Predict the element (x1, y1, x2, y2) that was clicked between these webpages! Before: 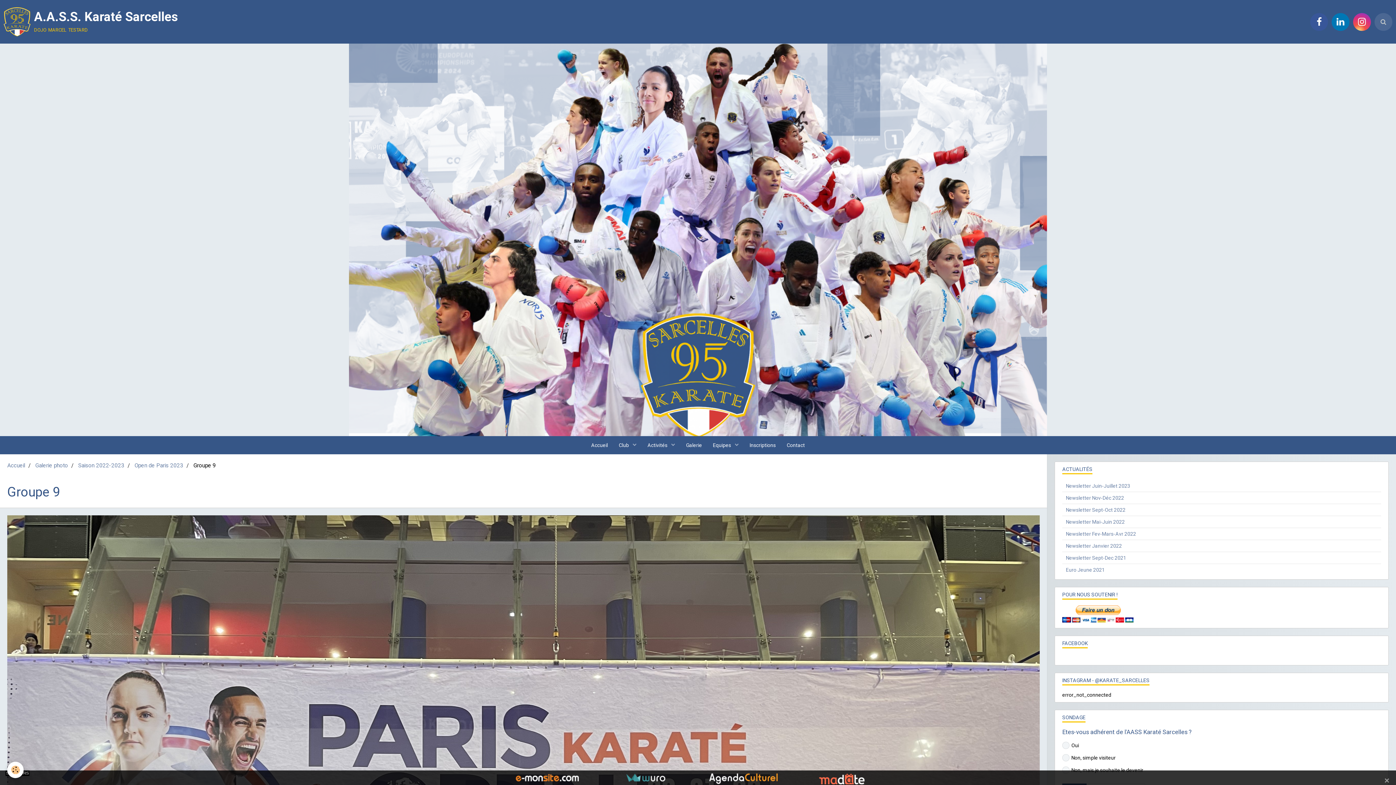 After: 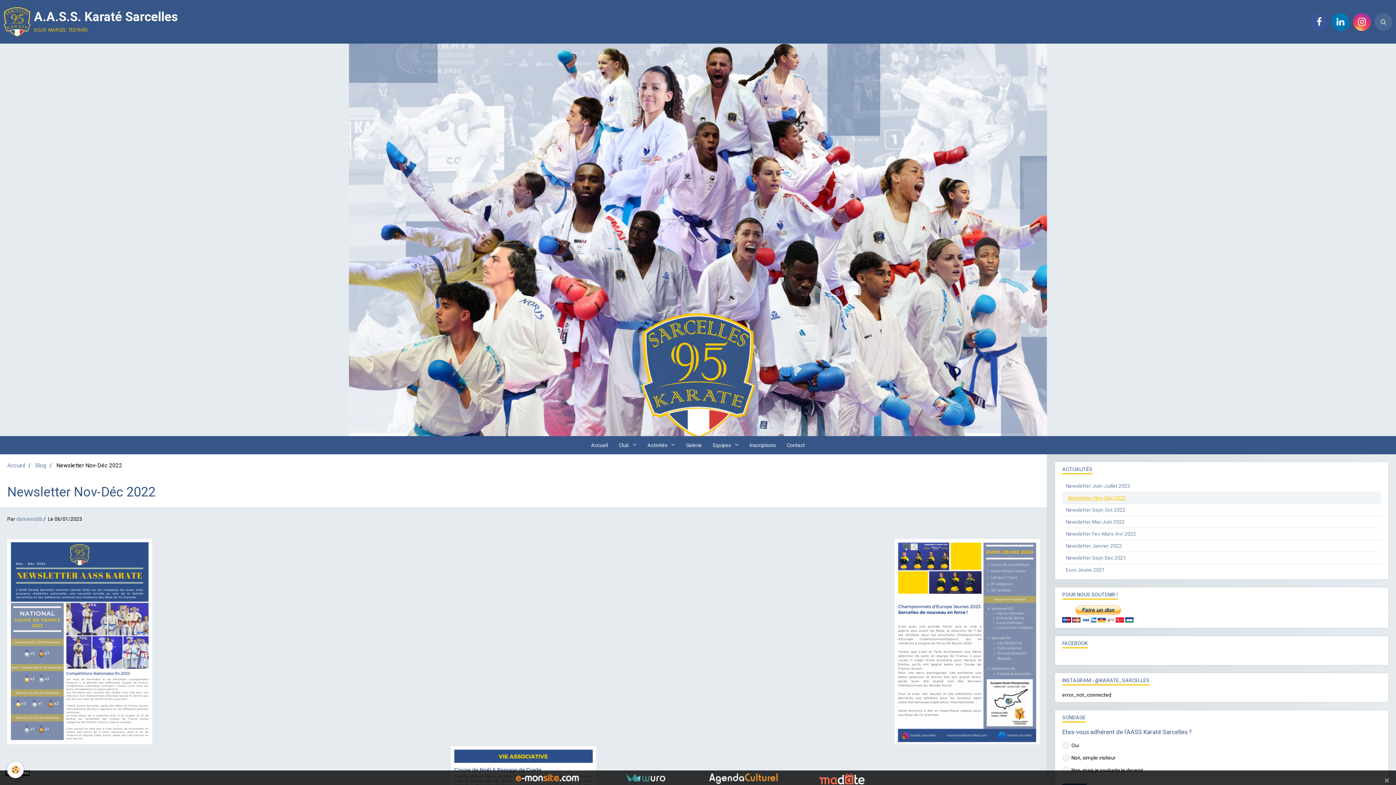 Action: bbox: (1062, 492, 1381, 504) label: Newsletter Nov-Déc 2022